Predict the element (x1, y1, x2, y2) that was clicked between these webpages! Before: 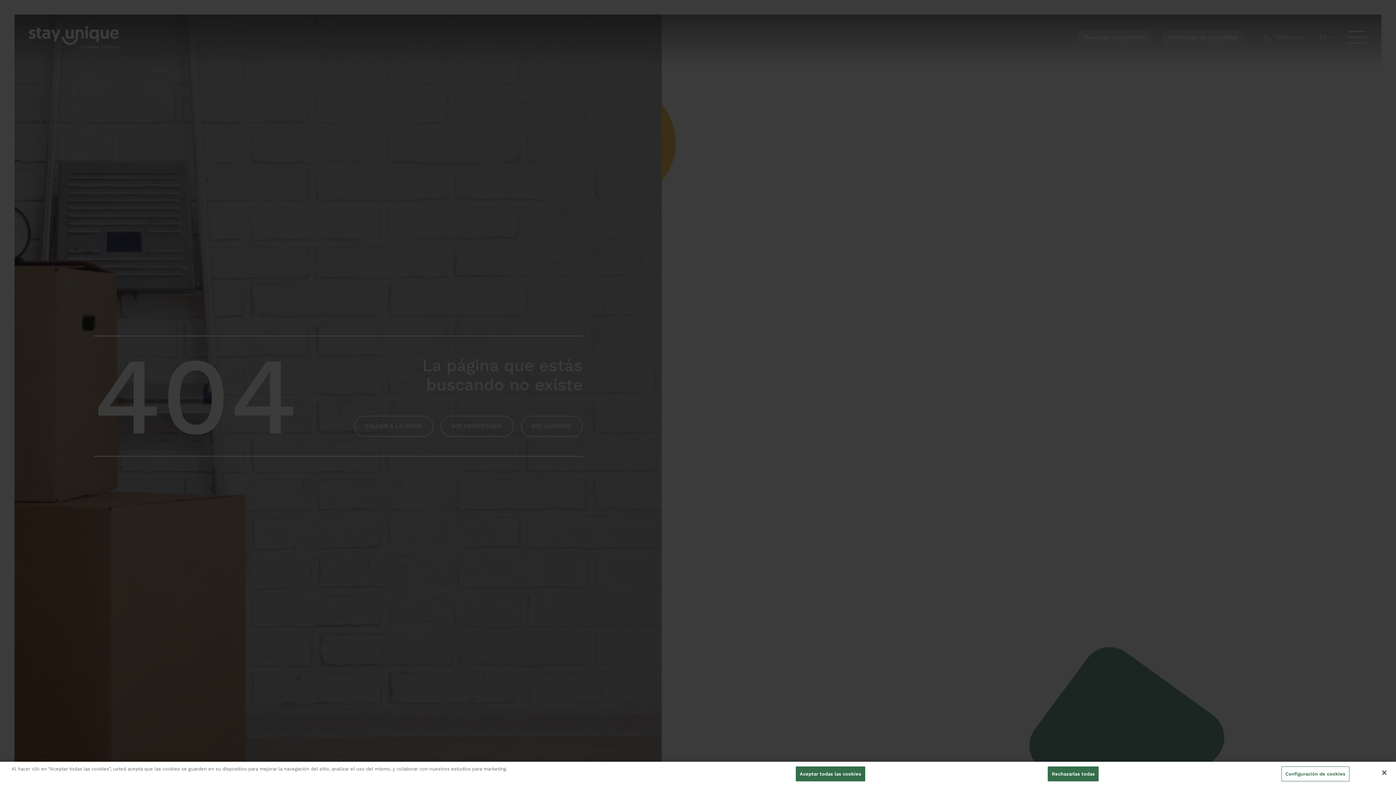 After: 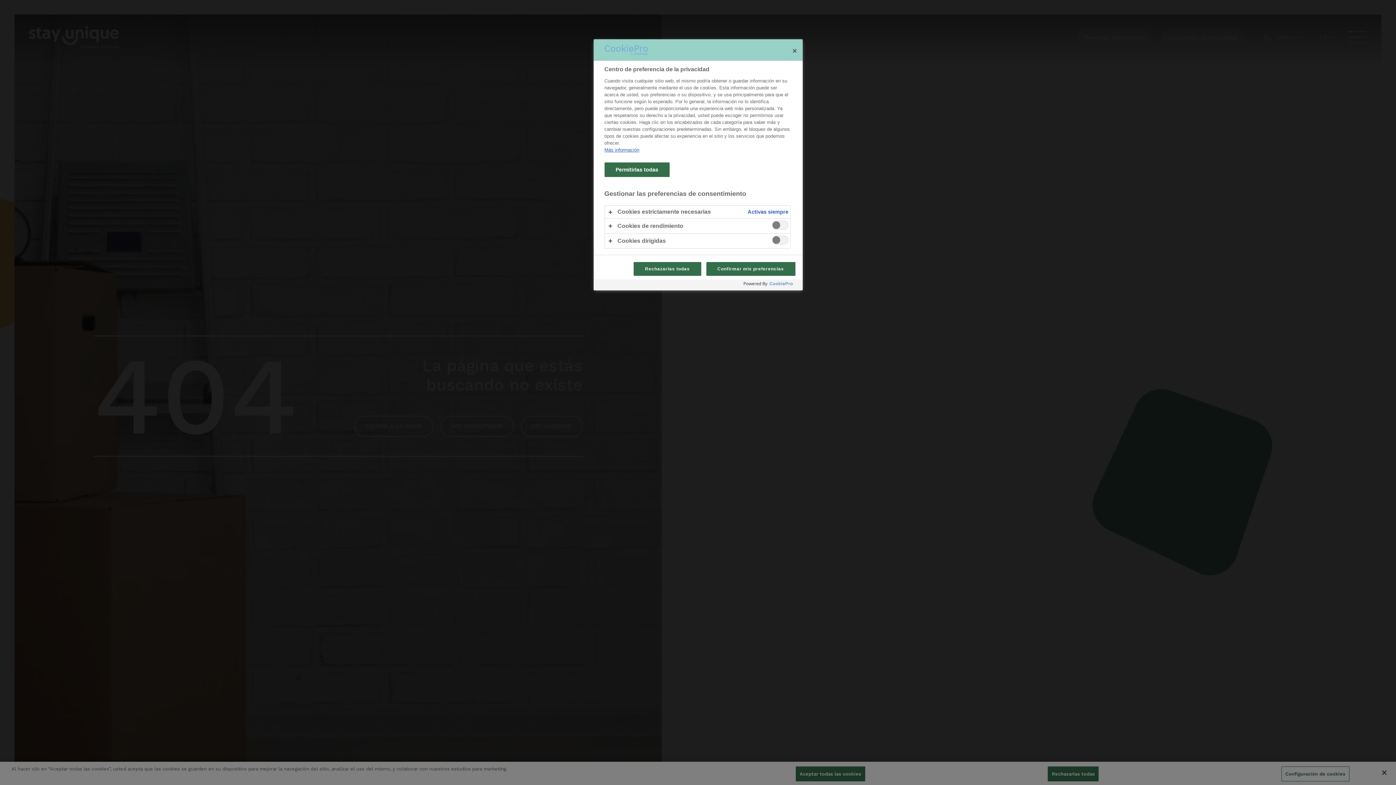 Action: label: Configuración de cookies bbox: (1281, 766, 1349, 781)